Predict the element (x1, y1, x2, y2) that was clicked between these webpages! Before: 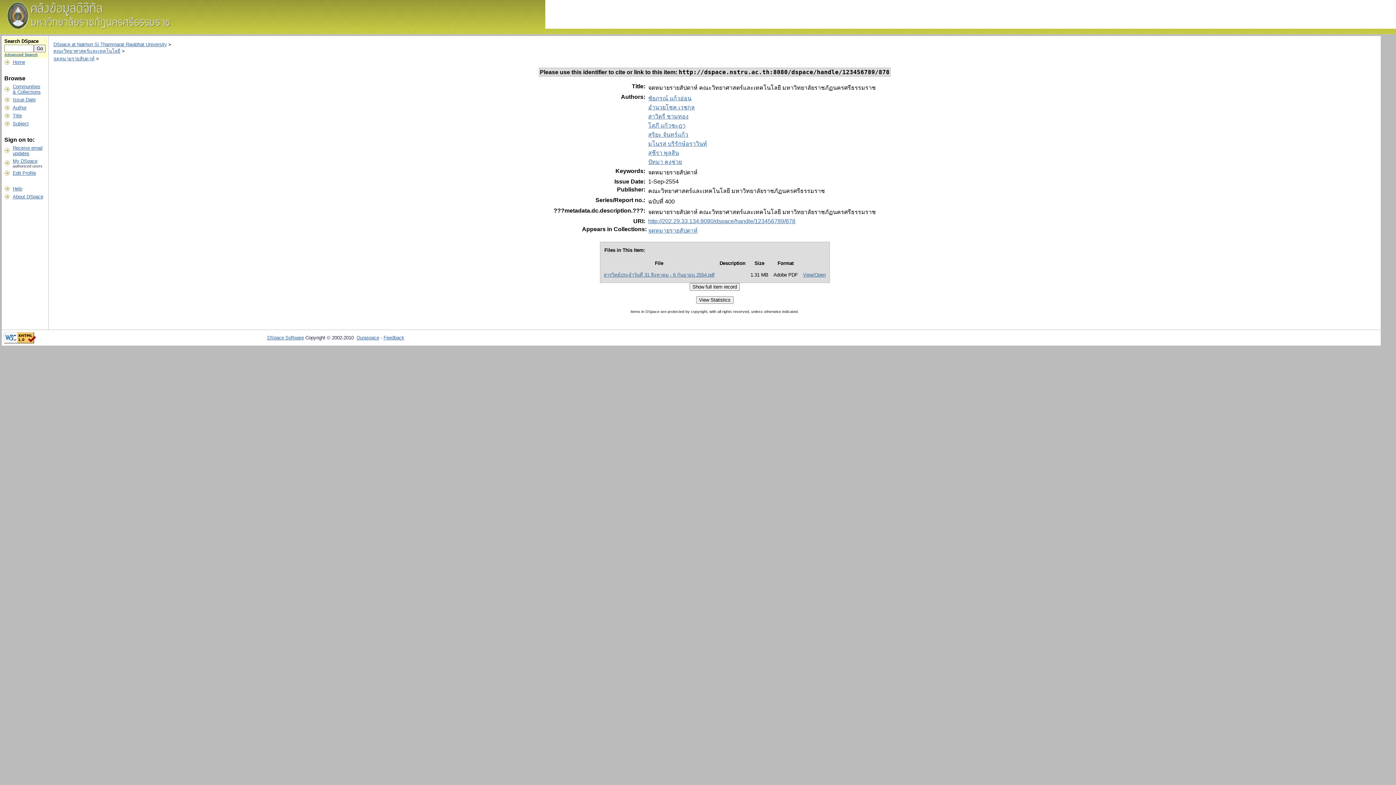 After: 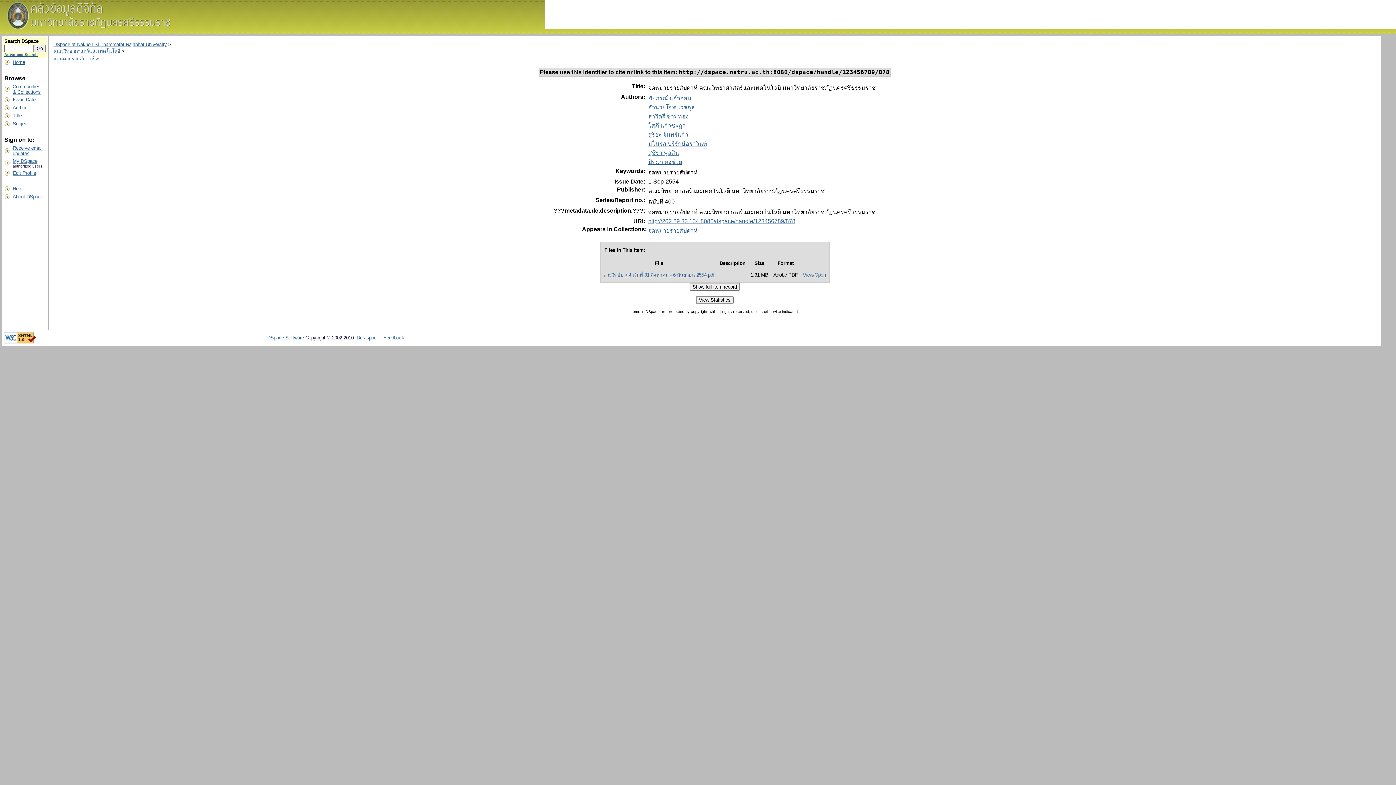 Action: label: สารวิทย์ประจำวันที่ 31 สิงหาคม - 6 กันยายน 2554.pdf bbox: (603, 272, 714, 277)